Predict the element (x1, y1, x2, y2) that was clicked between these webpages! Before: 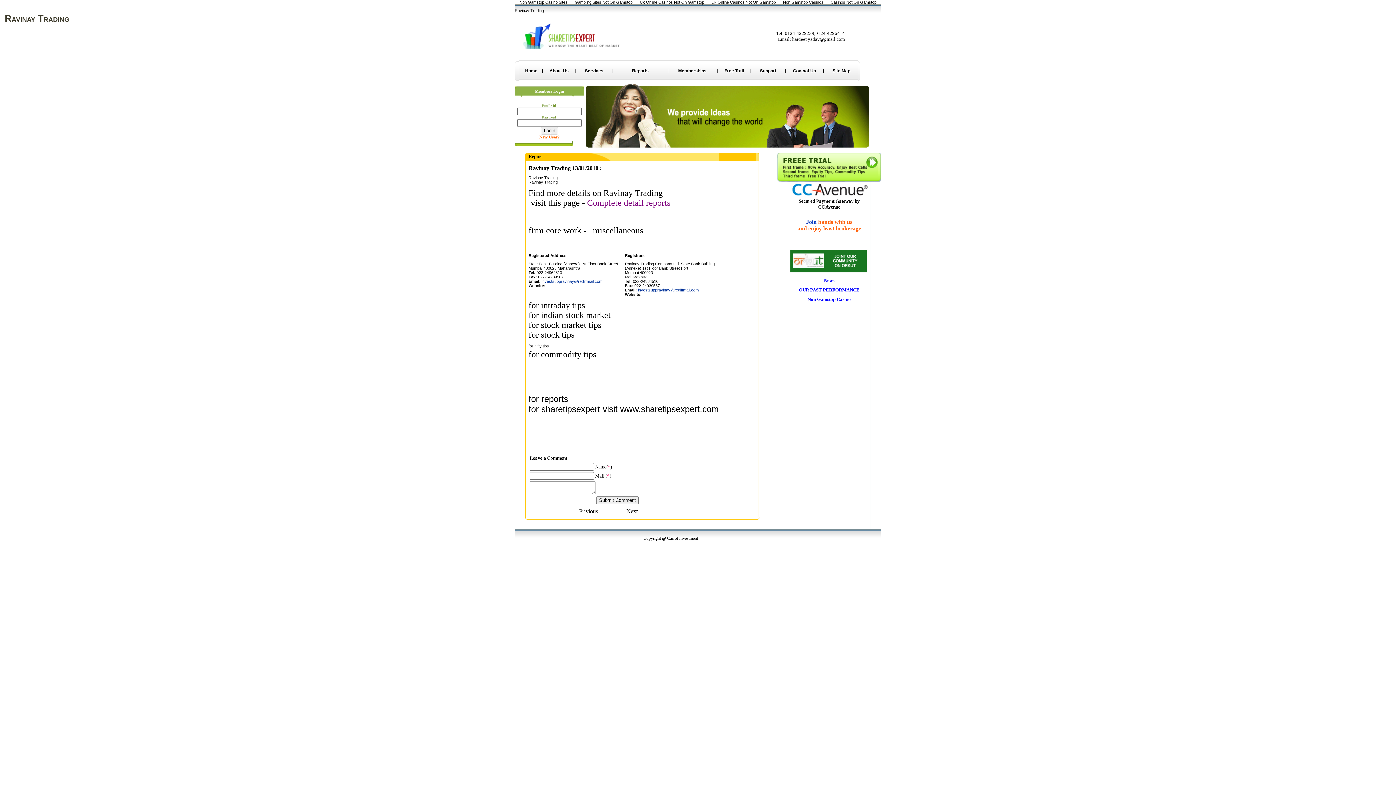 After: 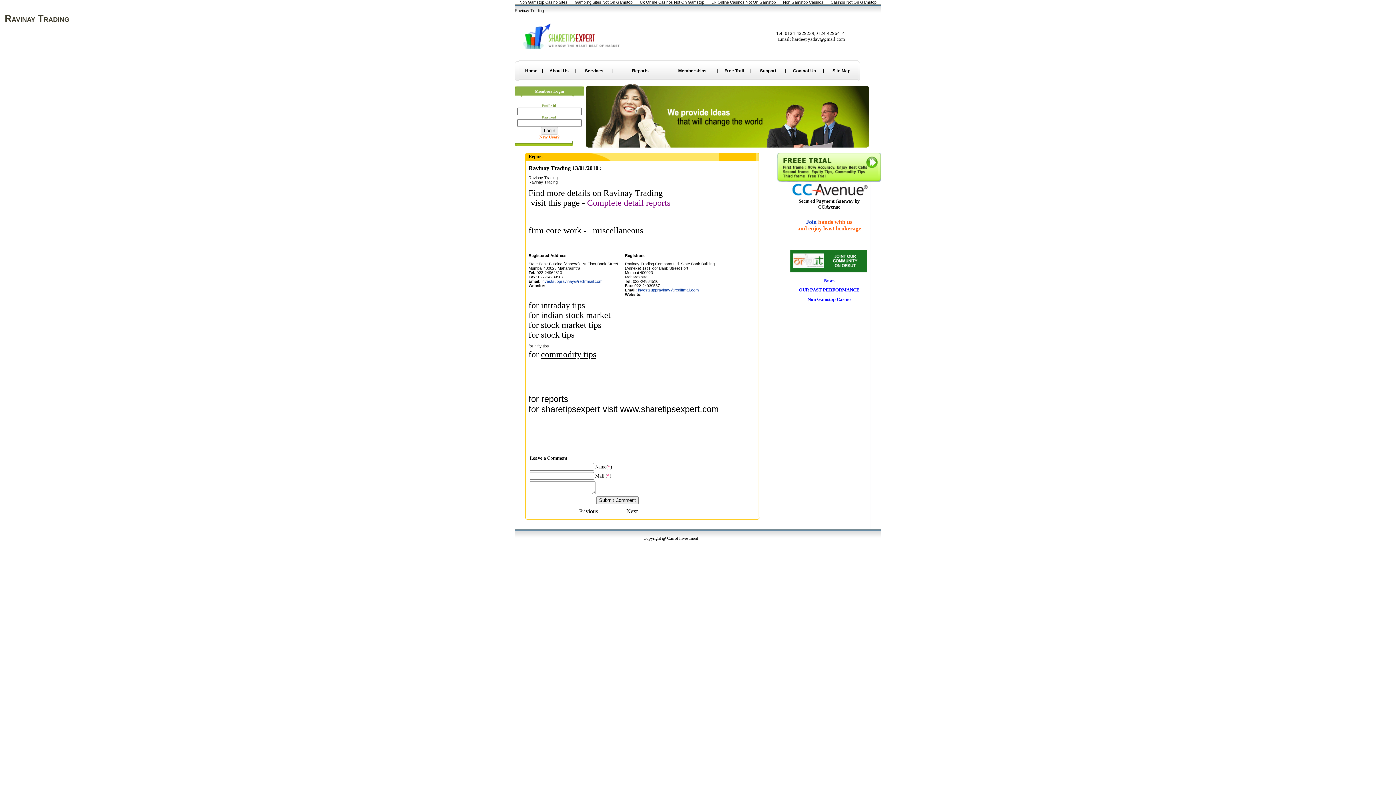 Action: bbox: (541, 349, 596, 359) label: commodity tips
